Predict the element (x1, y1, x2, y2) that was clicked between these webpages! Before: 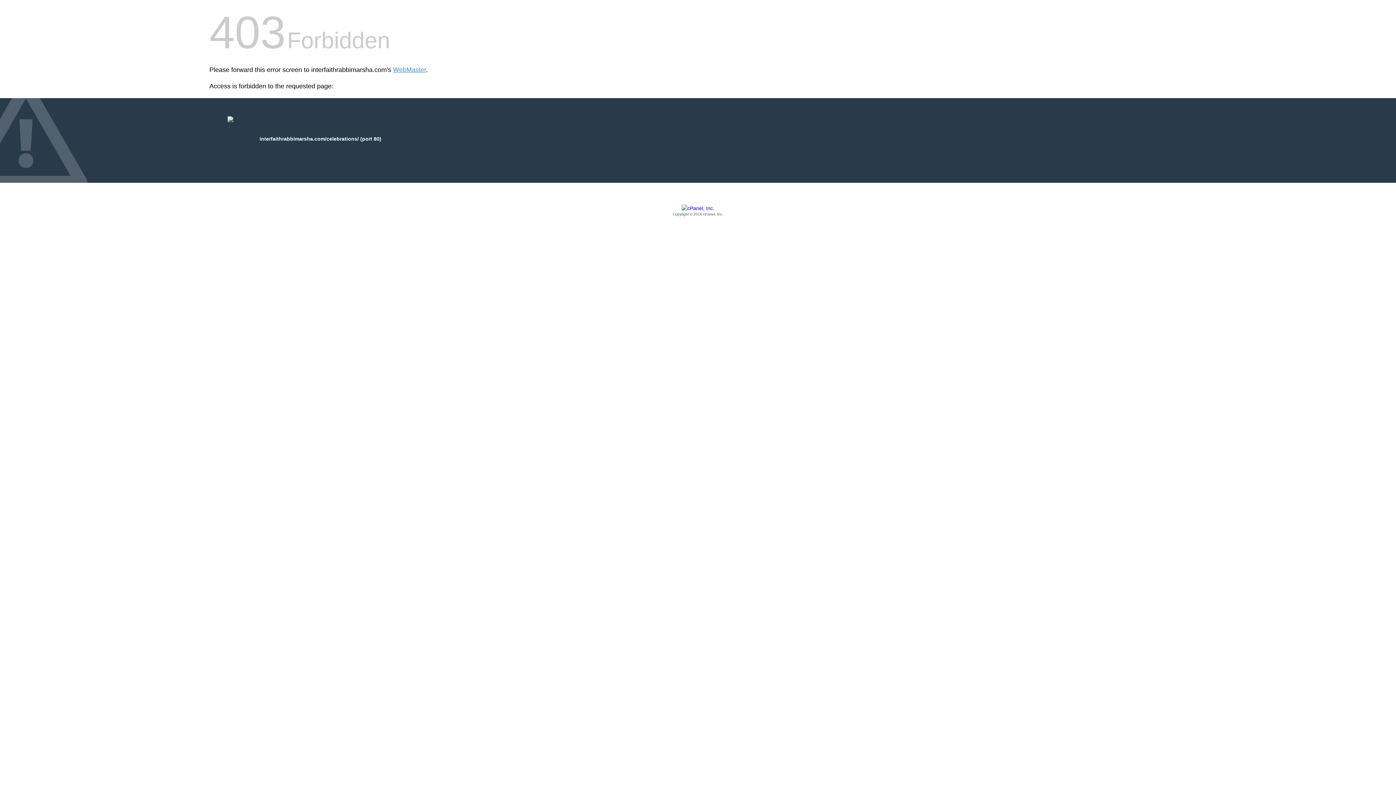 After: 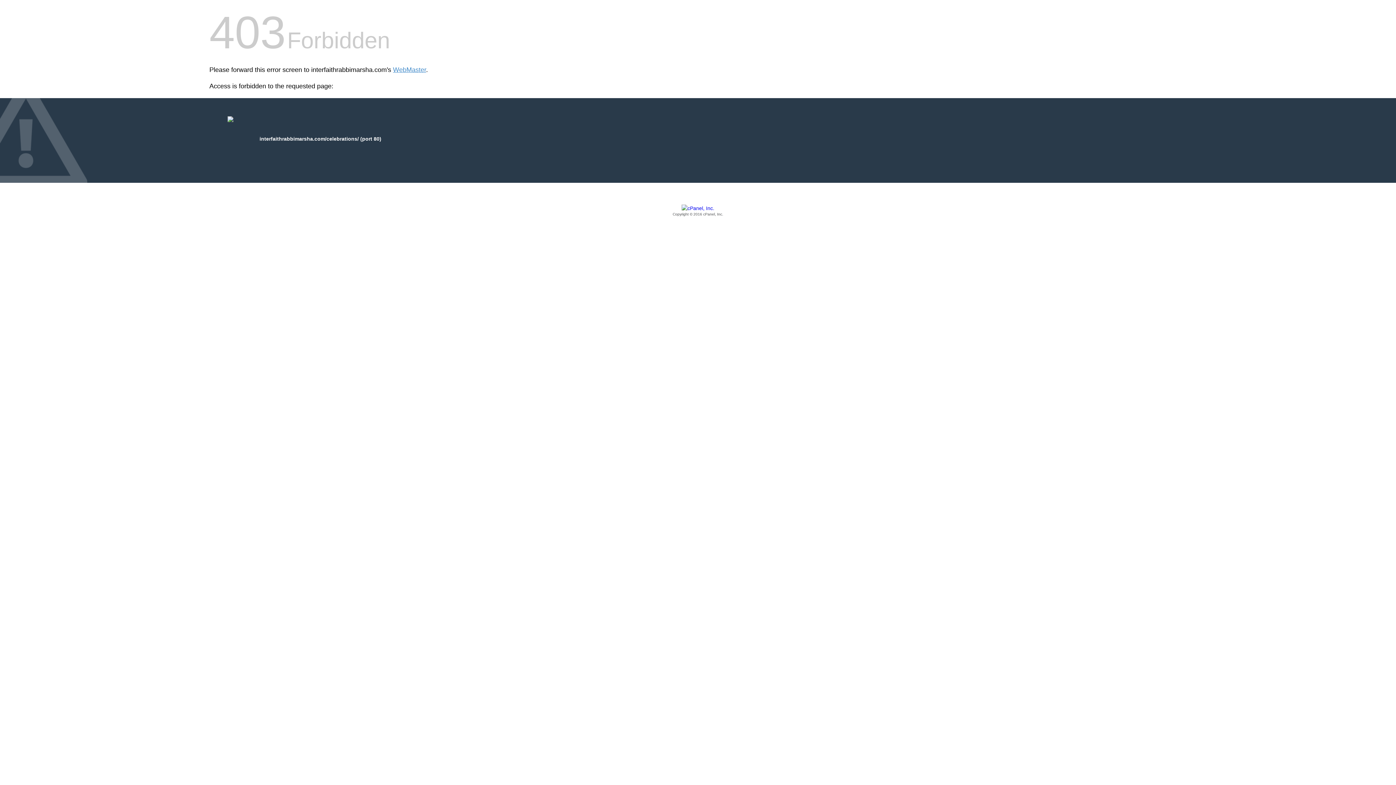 Action: label: Copyright © 2016 cPanel, Inc. bbox: (209, 205, 1186, 217)